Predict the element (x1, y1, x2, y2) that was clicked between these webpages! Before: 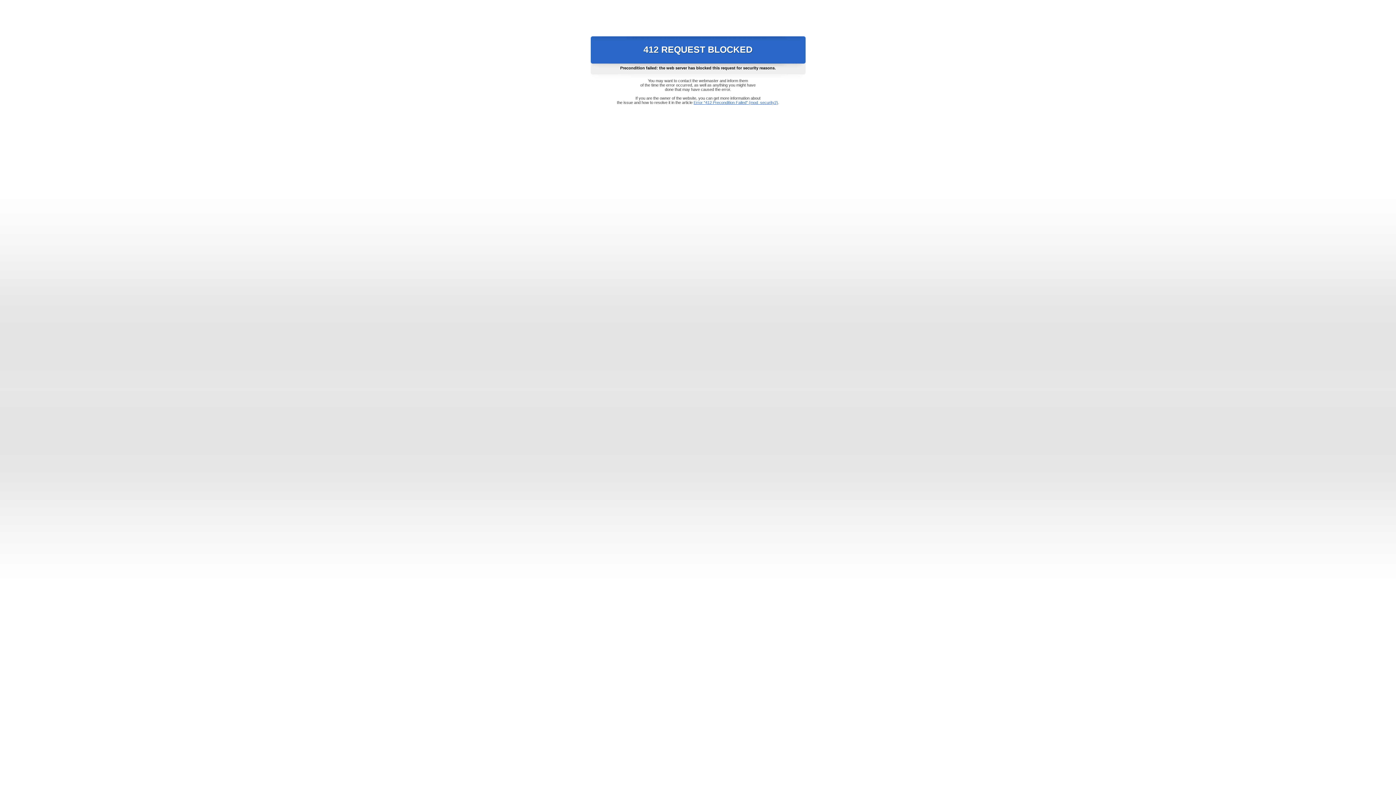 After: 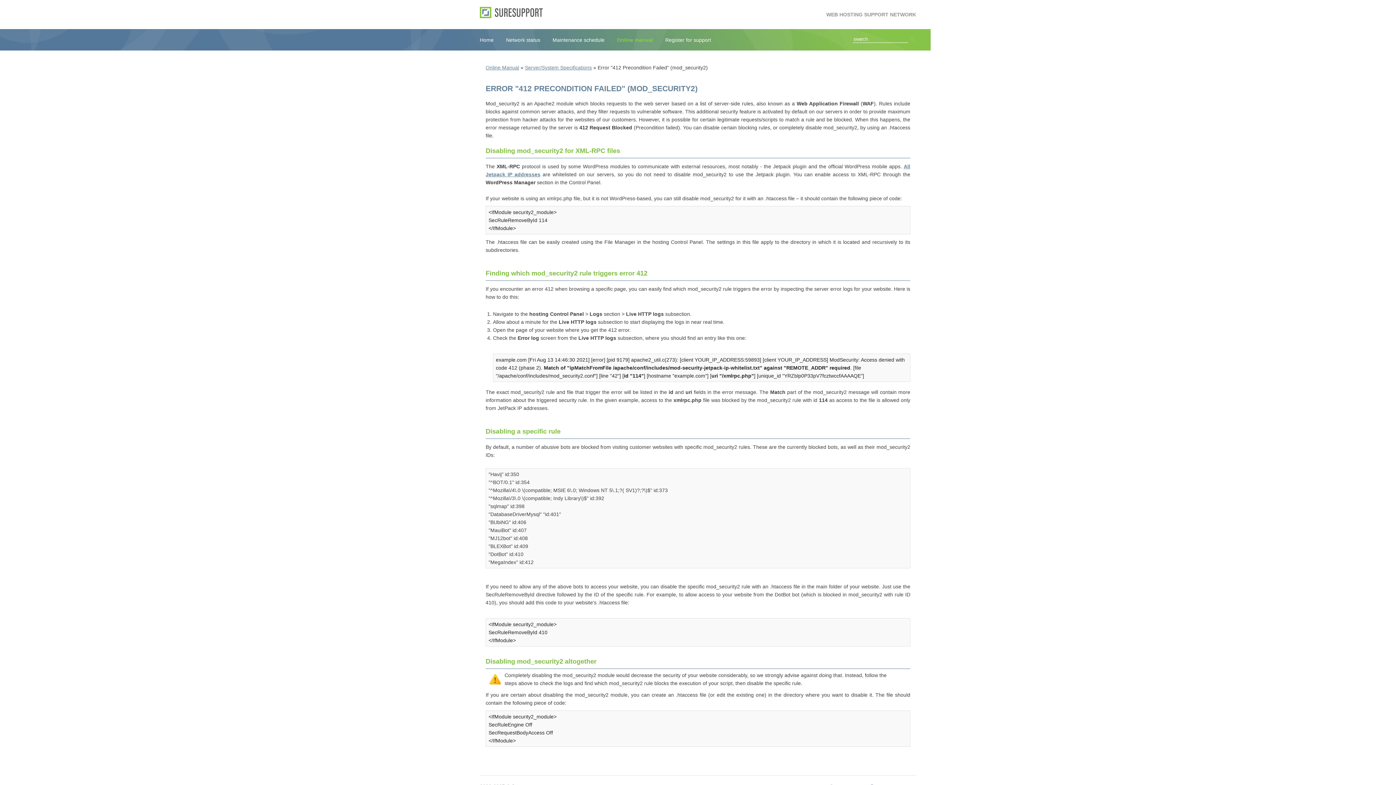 Action: label: Error "412 Precondition Failed" (mod_security2) bbox: (693, 100, 778, 104)